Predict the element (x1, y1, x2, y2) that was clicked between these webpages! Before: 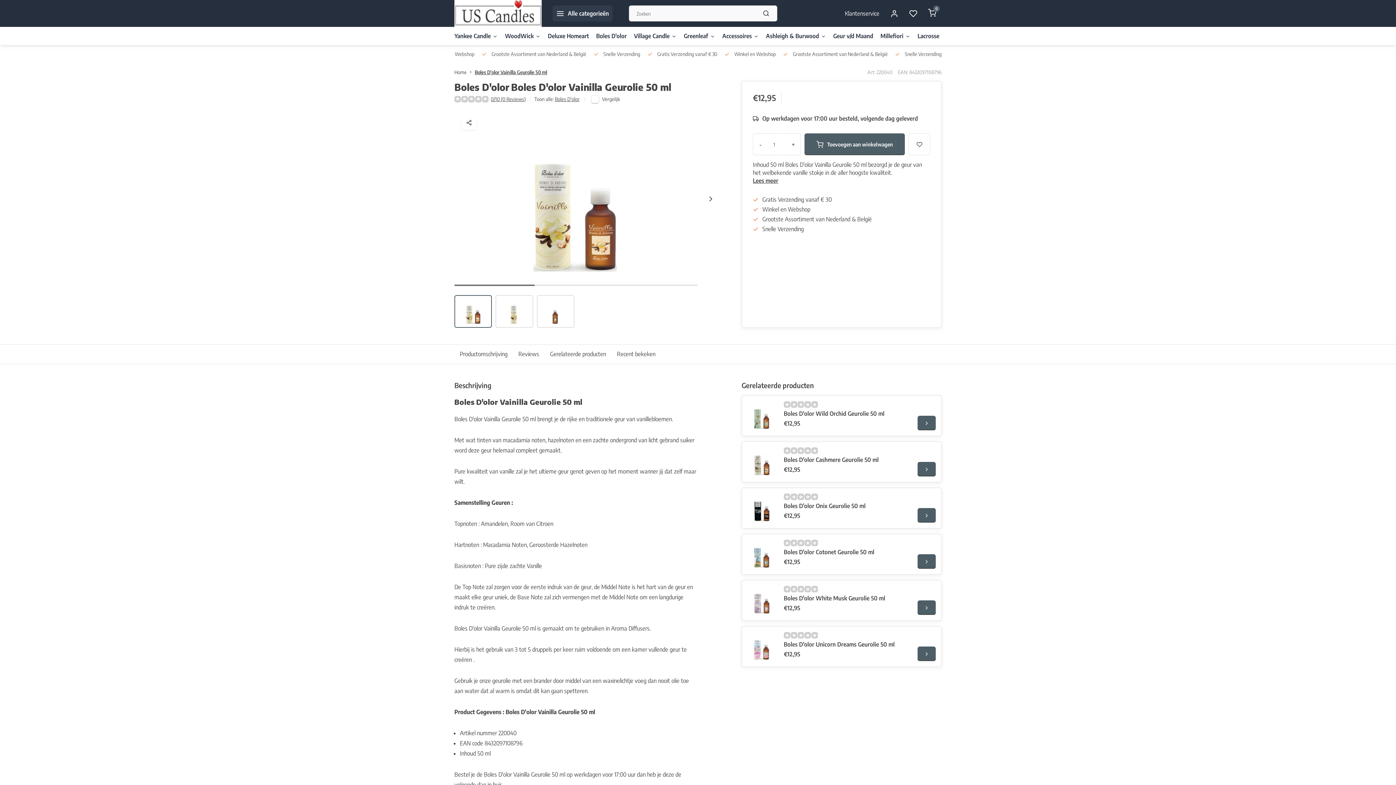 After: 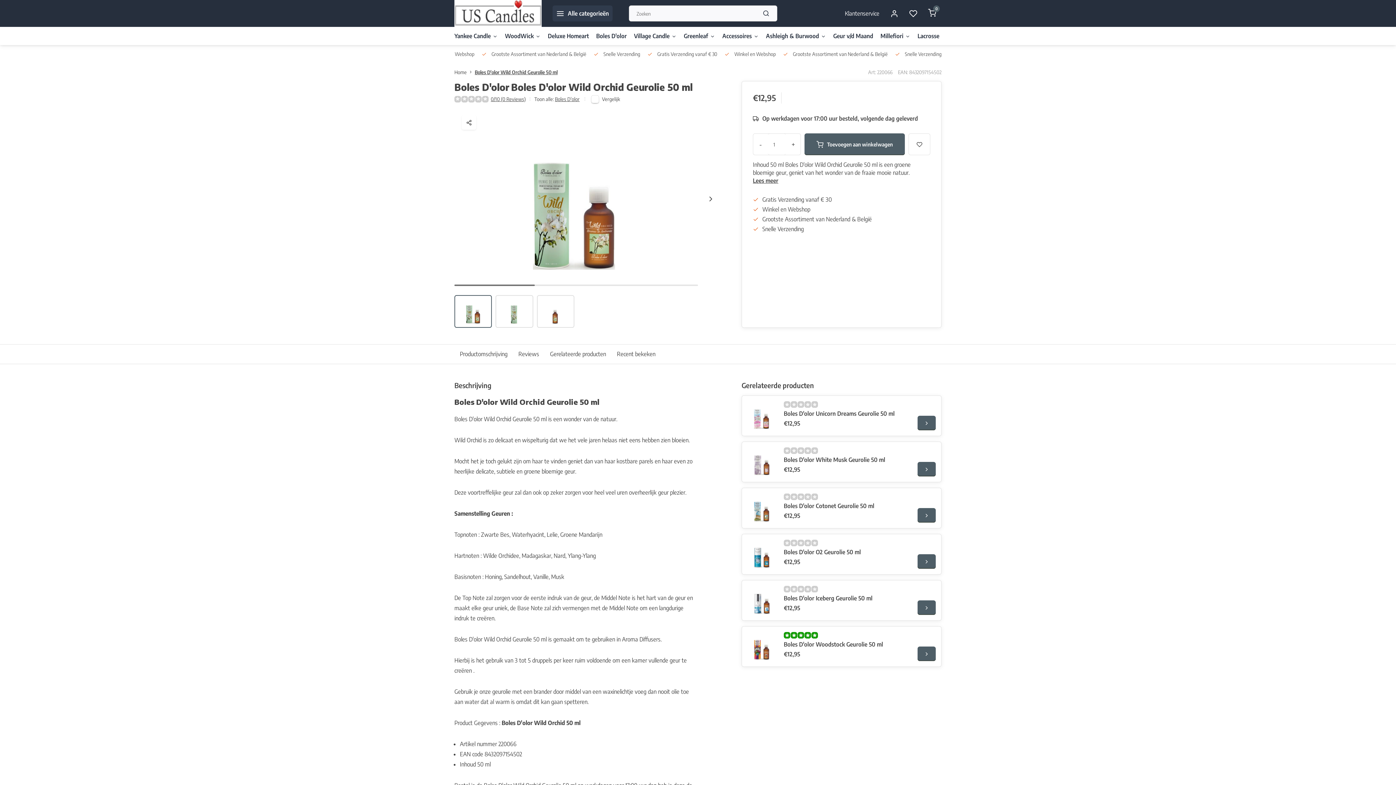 Action: bbox: (747, 401, 776, 430)